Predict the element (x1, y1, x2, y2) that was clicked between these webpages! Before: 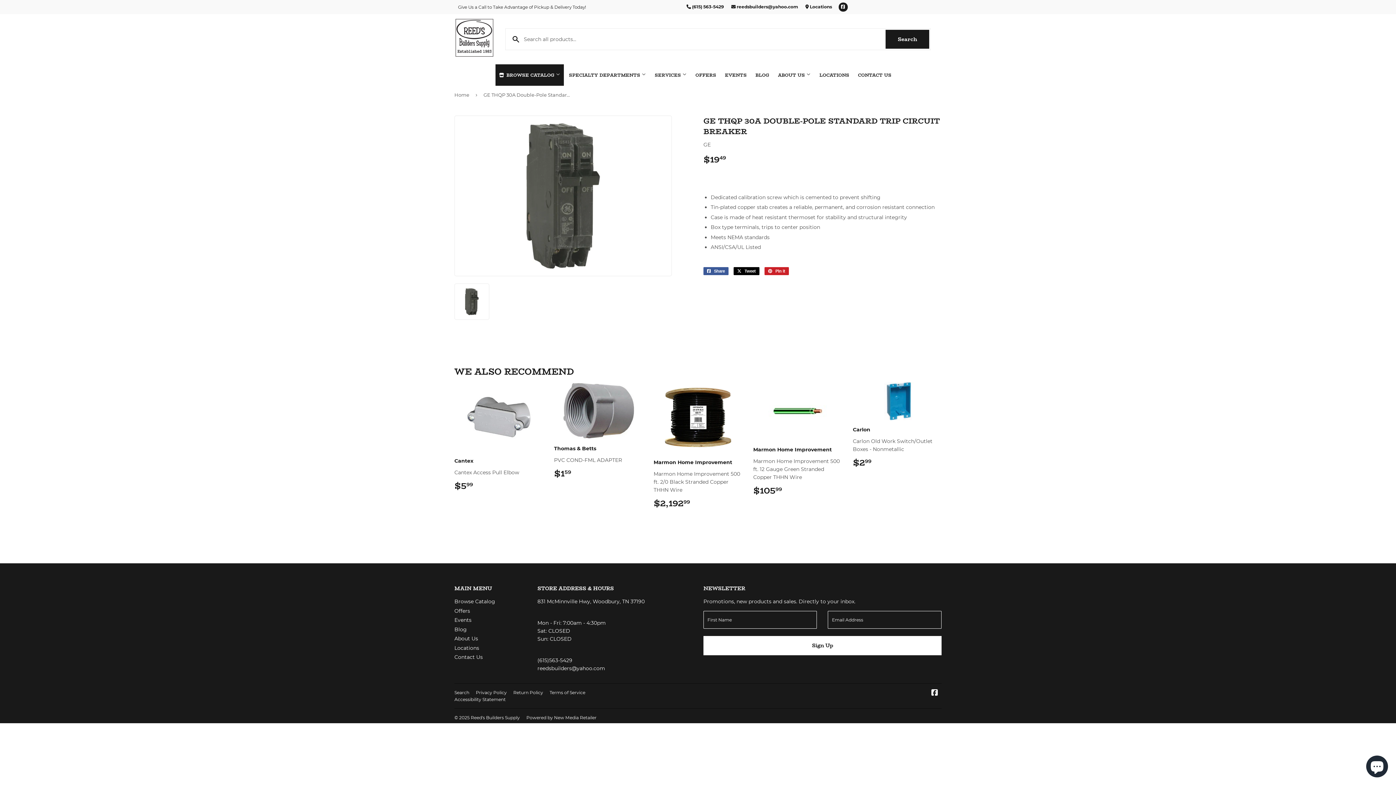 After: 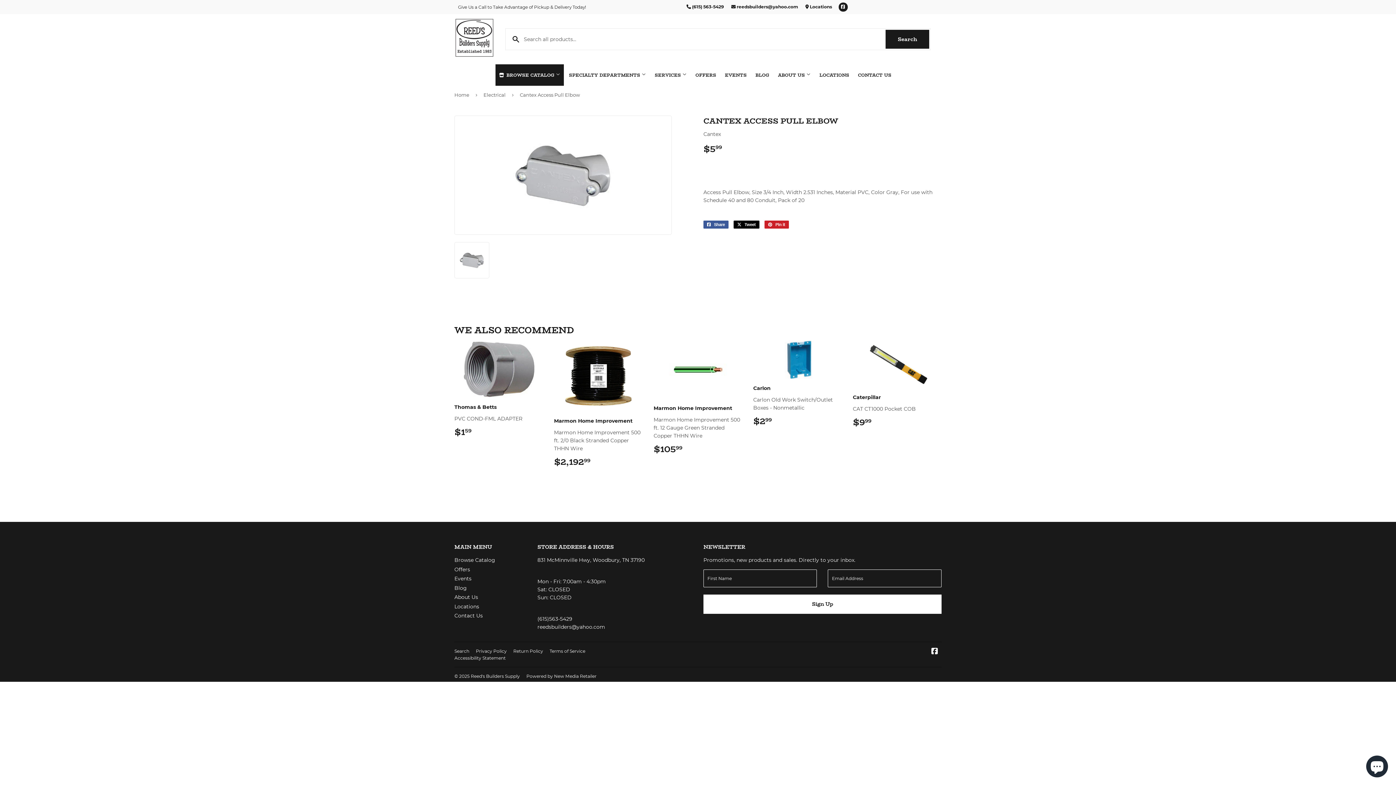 Action: label: Cantex

Cantex Access Pull Elbow

$599
$5.99 bbox: (454, 382, 543, 491)